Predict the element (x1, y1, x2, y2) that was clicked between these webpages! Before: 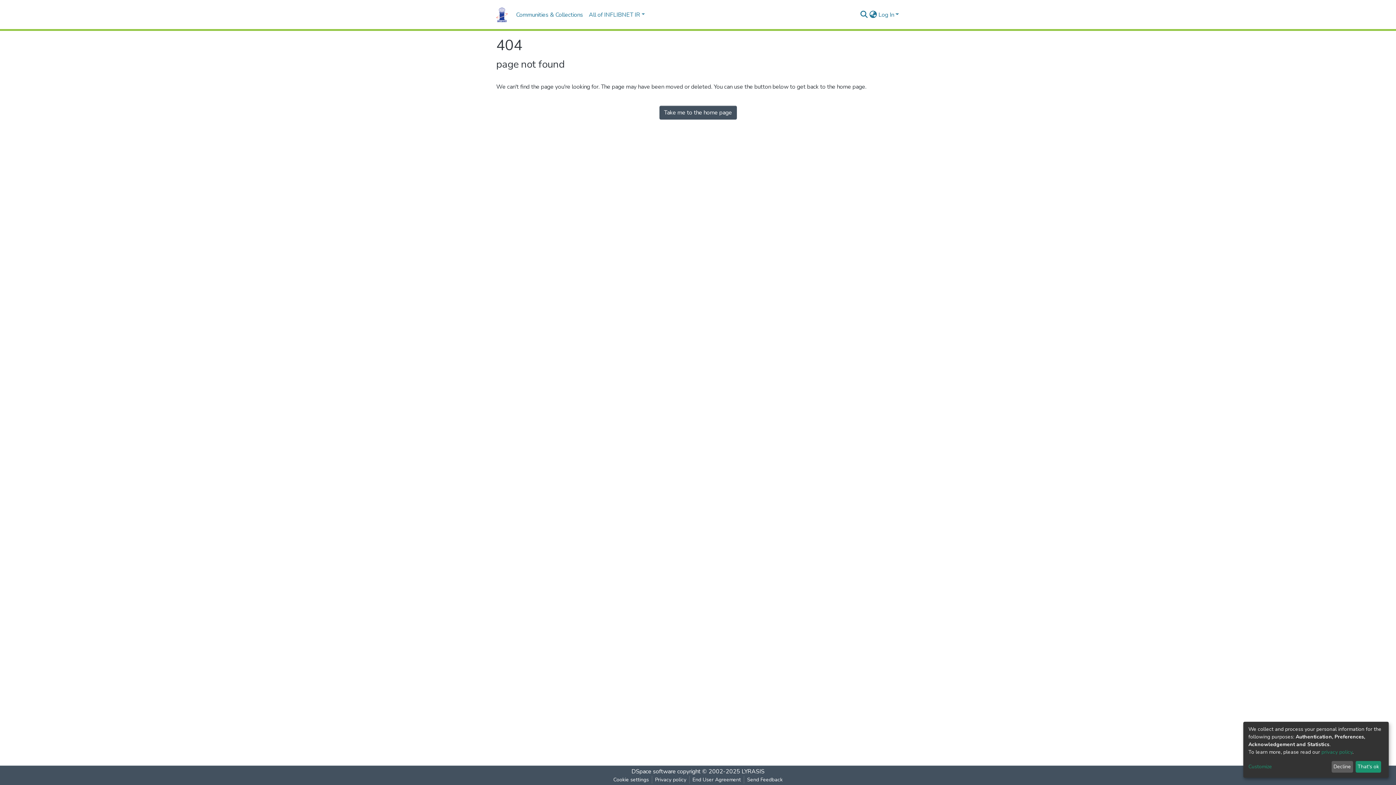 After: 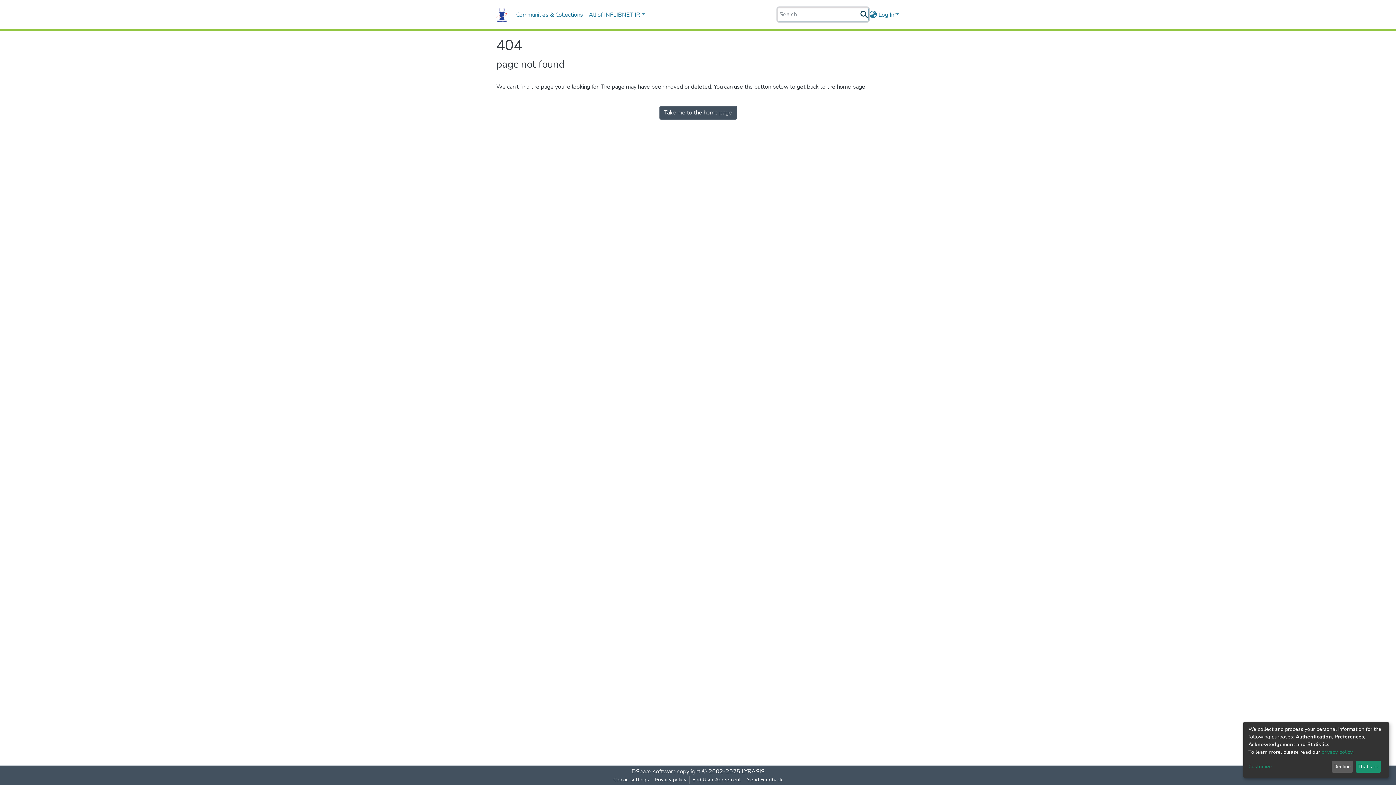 Action: bbox: (859, 10, 868, 19) label: Submit search